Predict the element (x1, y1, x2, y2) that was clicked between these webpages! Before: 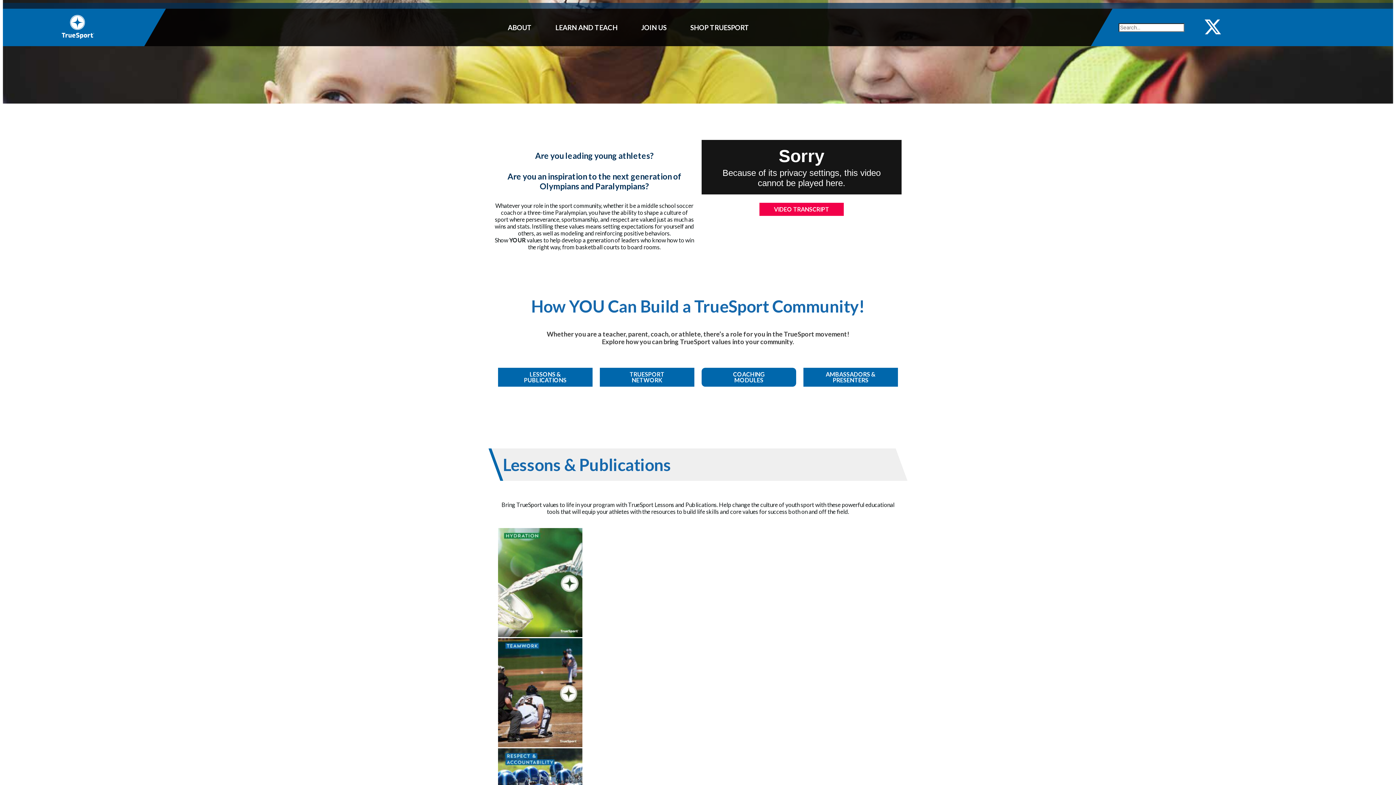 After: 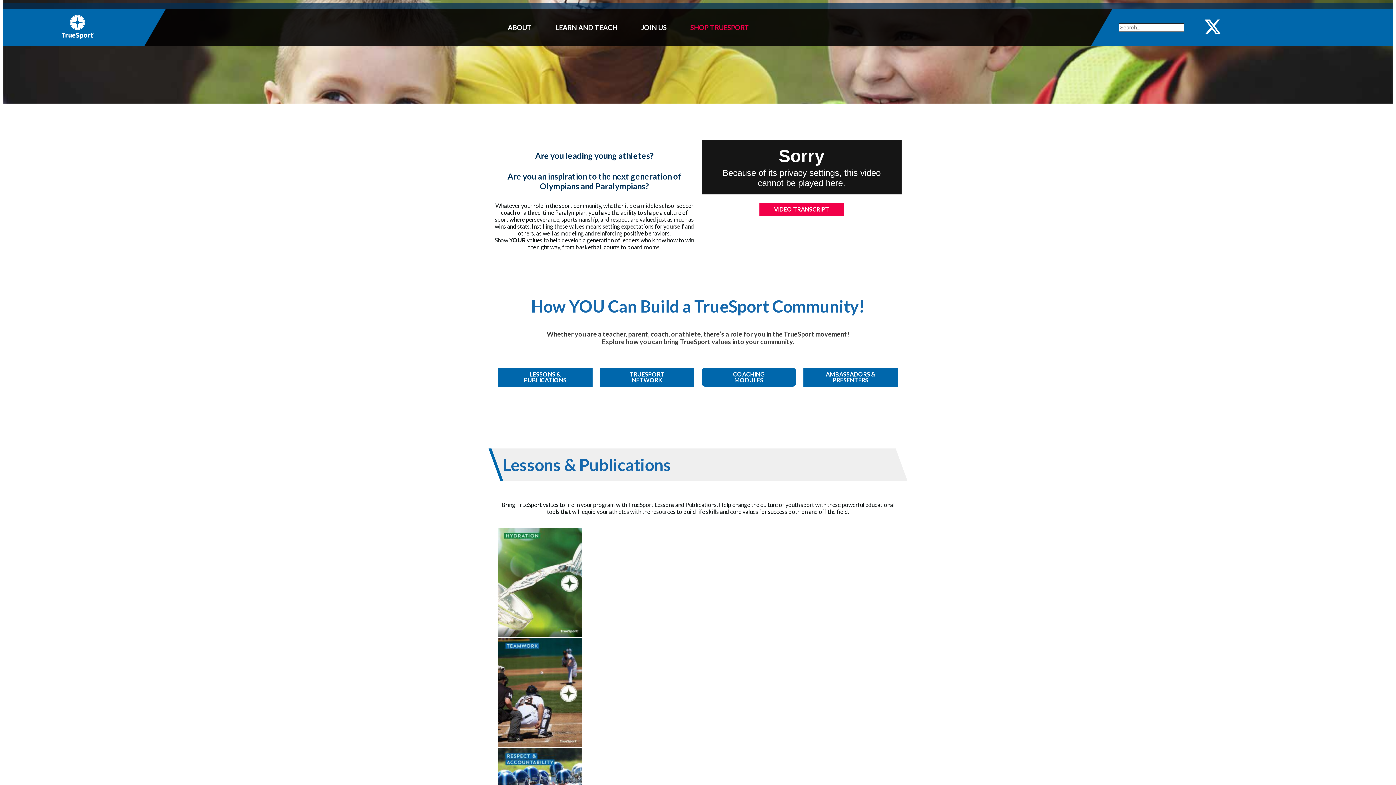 Action: label: SHOP TRUESPORT bbox: (683, 19, 756, 35)